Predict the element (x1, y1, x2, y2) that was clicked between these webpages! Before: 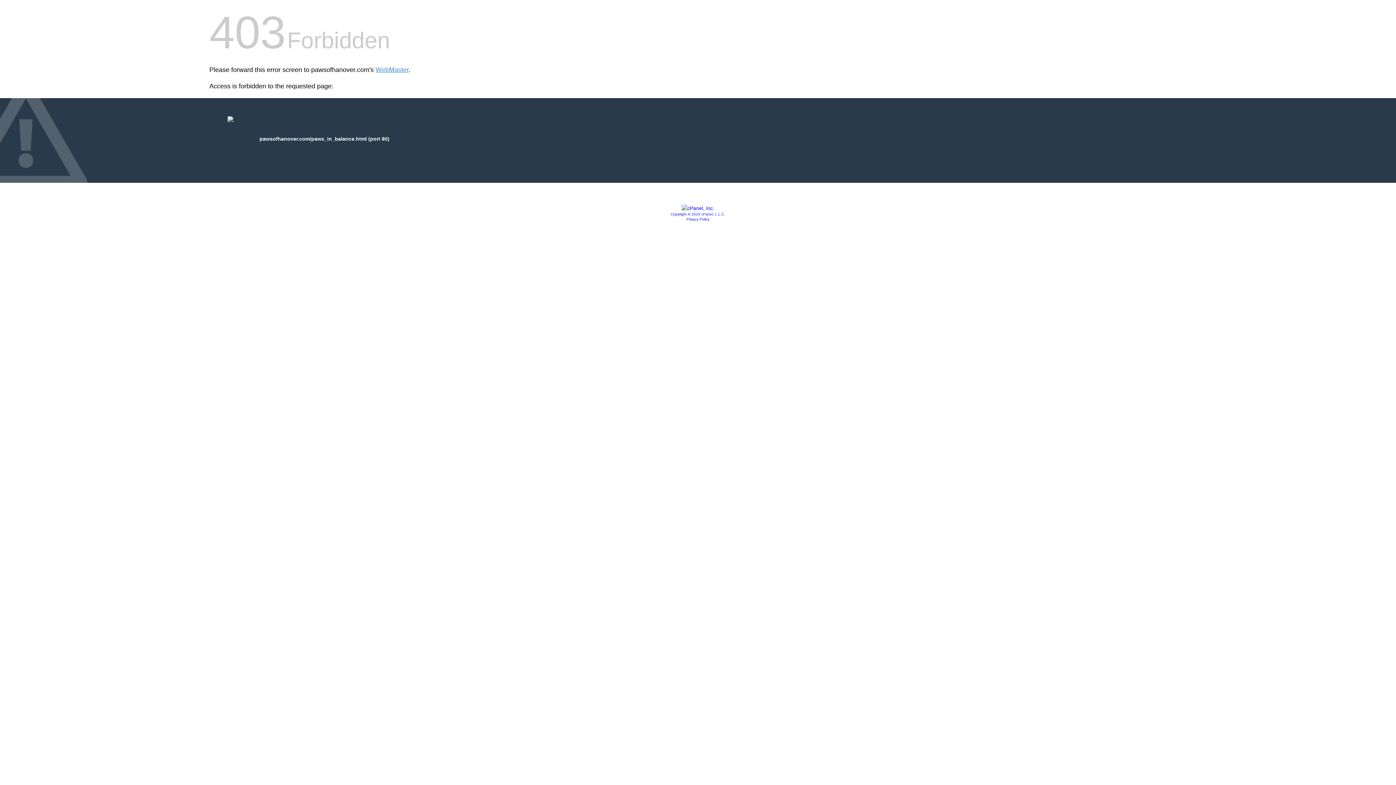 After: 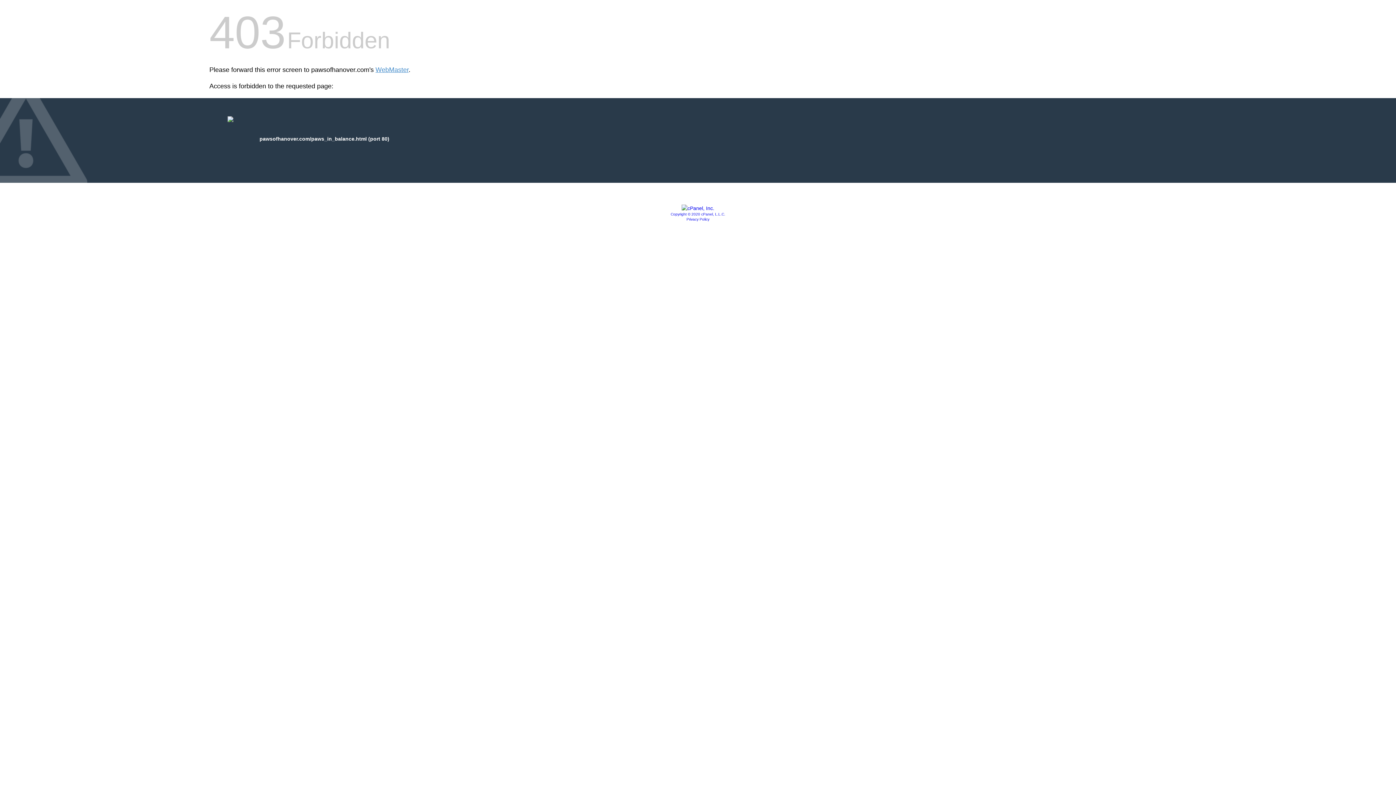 Action: label: Copyright © 2020 cPanel, L.L.C. bbox: (670, 212, 725, 216)